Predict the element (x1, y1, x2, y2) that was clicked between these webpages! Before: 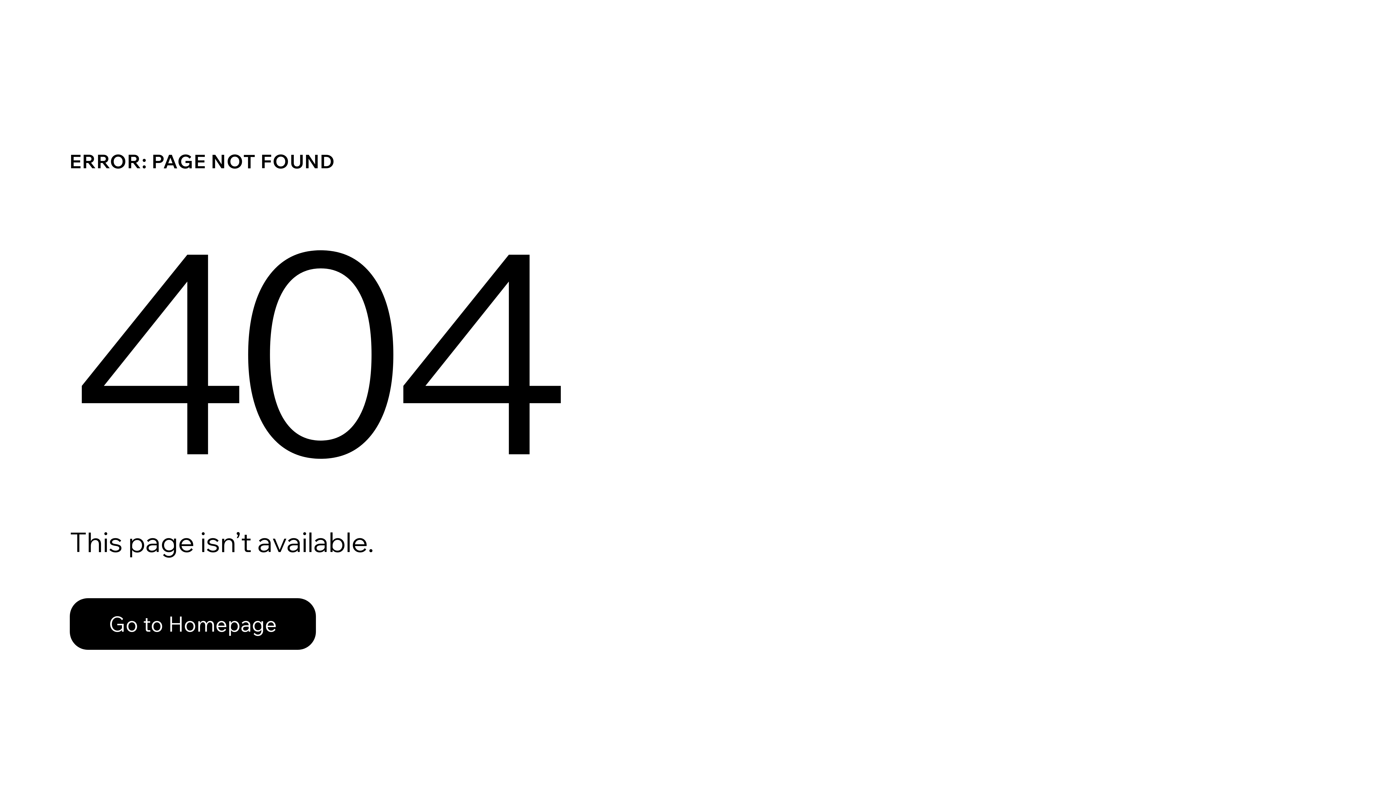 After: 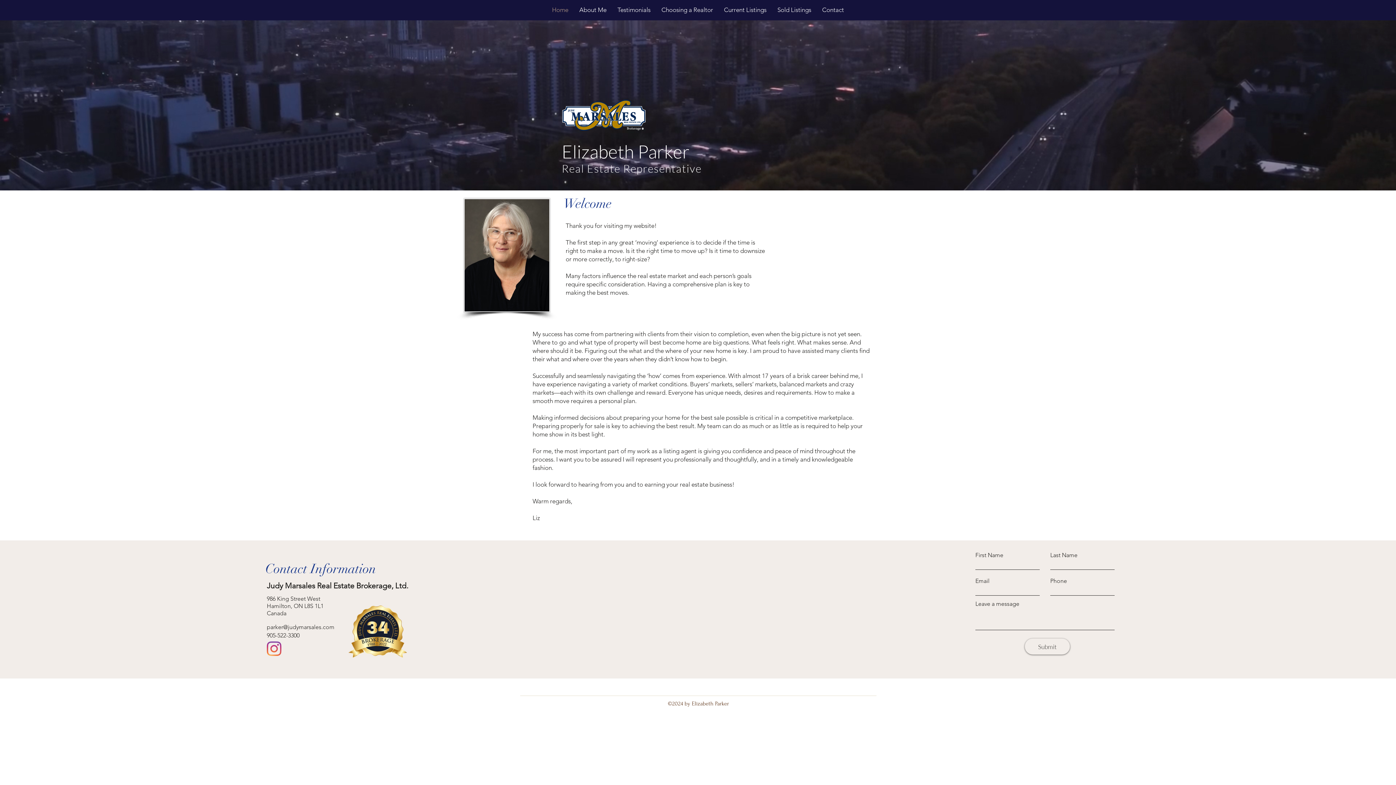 Action: label: Go to Homepage bbox: (69, 582, 768, 659)